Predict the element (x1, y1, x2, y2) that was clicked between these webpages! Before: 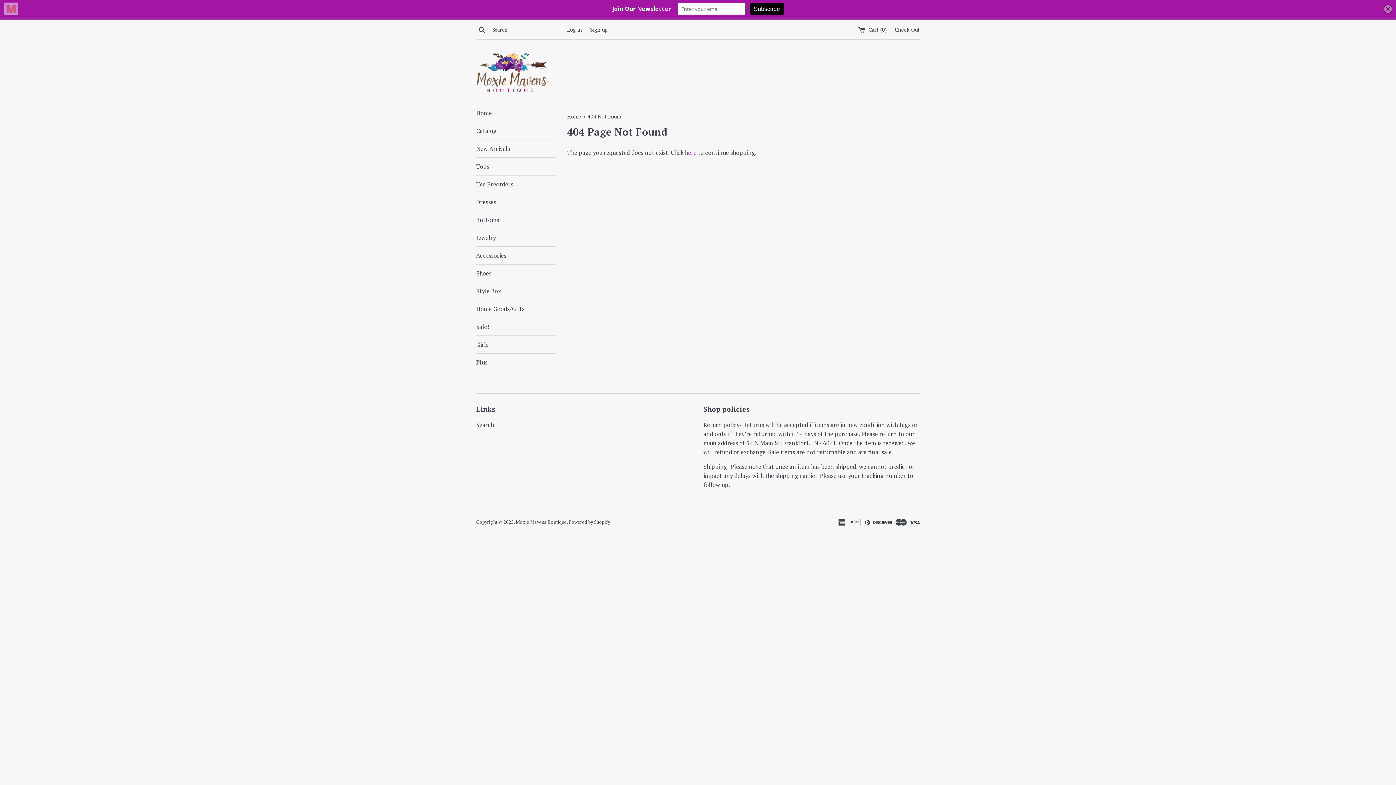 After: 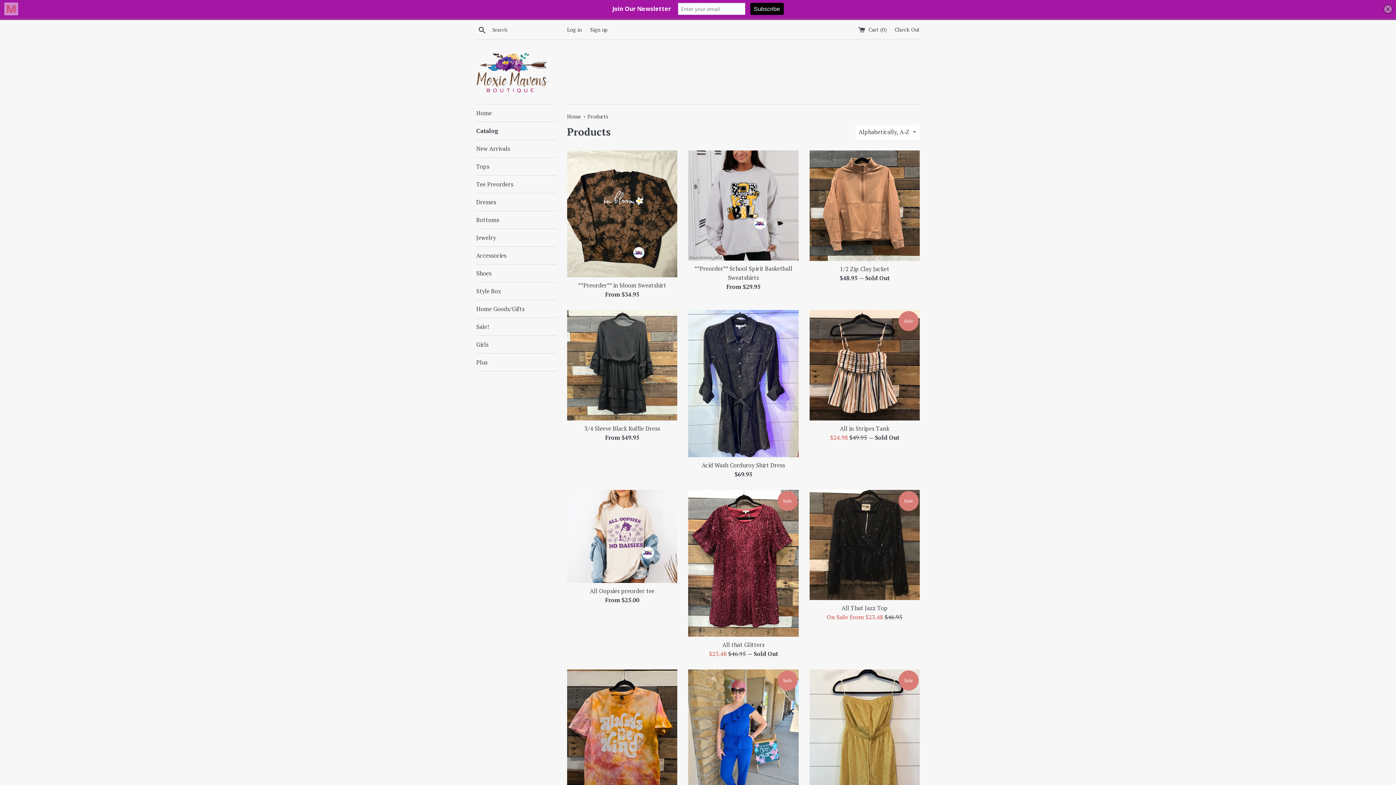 Action: bbox: (685, 148, 696, 156) label: here